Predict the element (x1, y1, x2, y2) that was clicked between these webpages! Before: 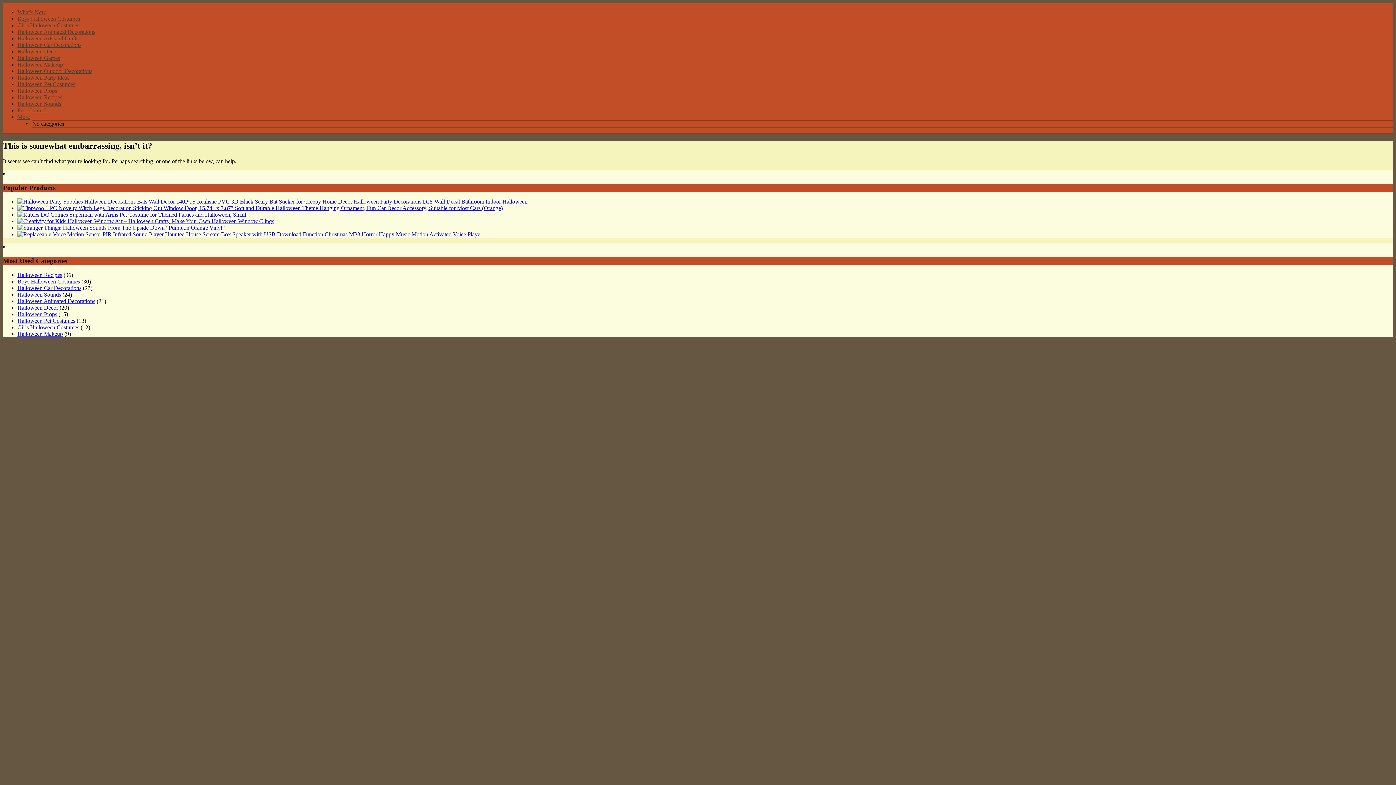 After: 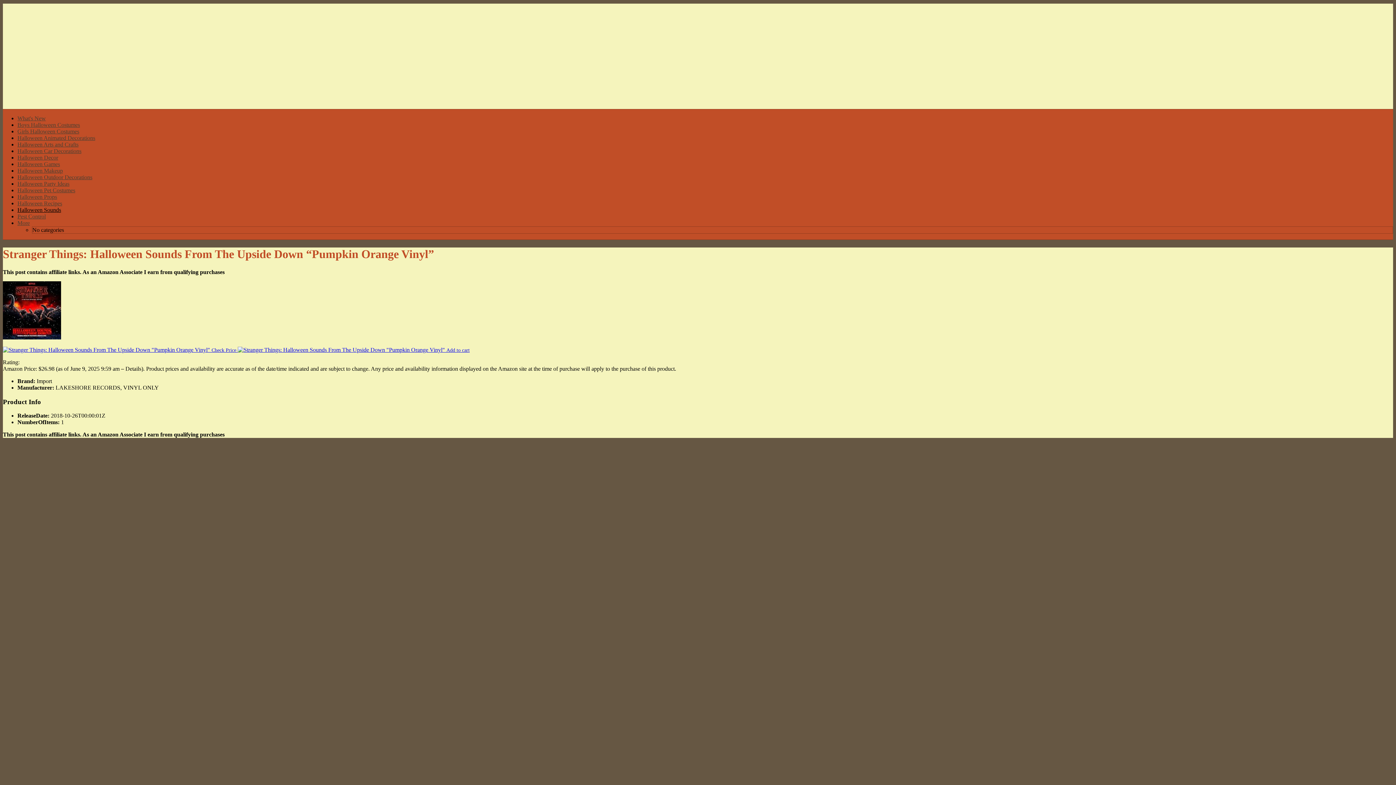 Action: bbox: (17, 224, 224, 231)